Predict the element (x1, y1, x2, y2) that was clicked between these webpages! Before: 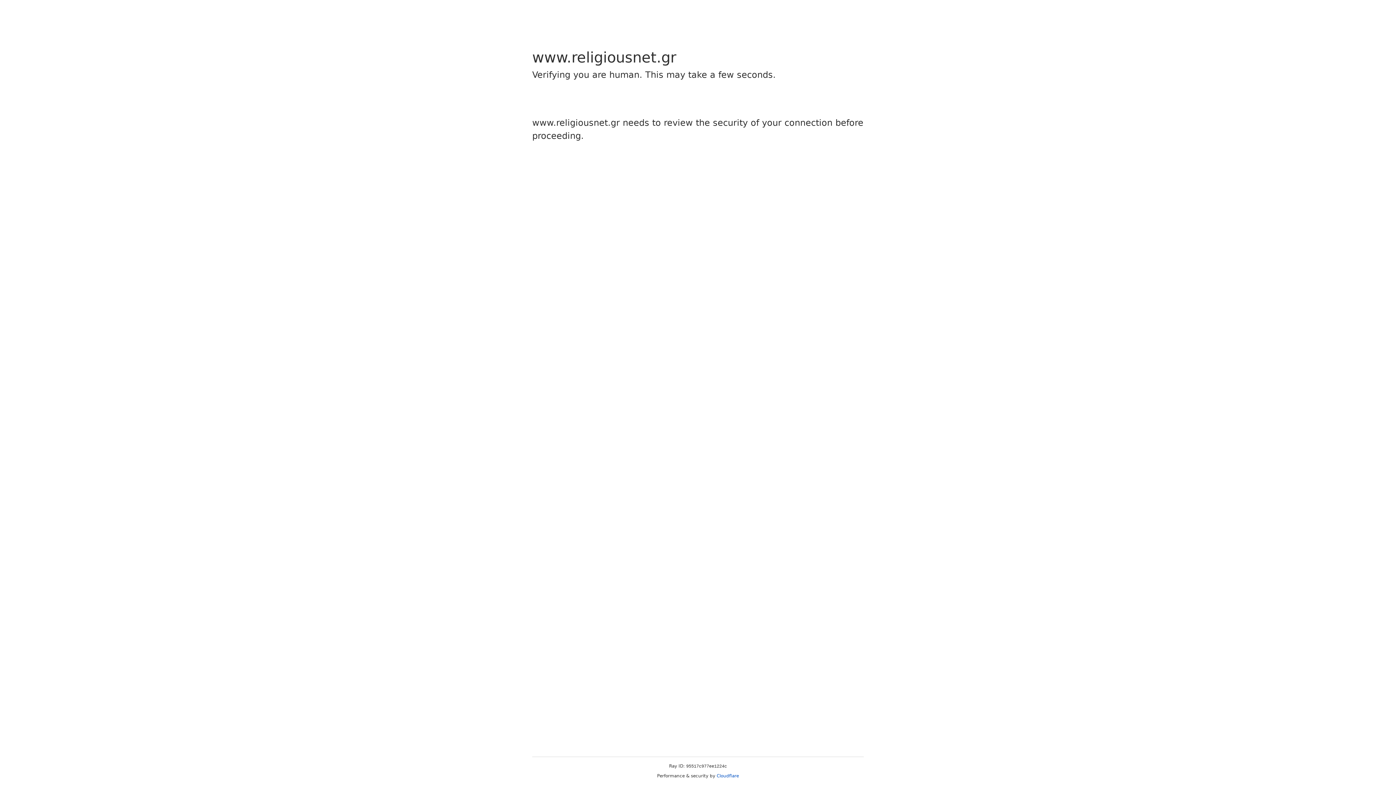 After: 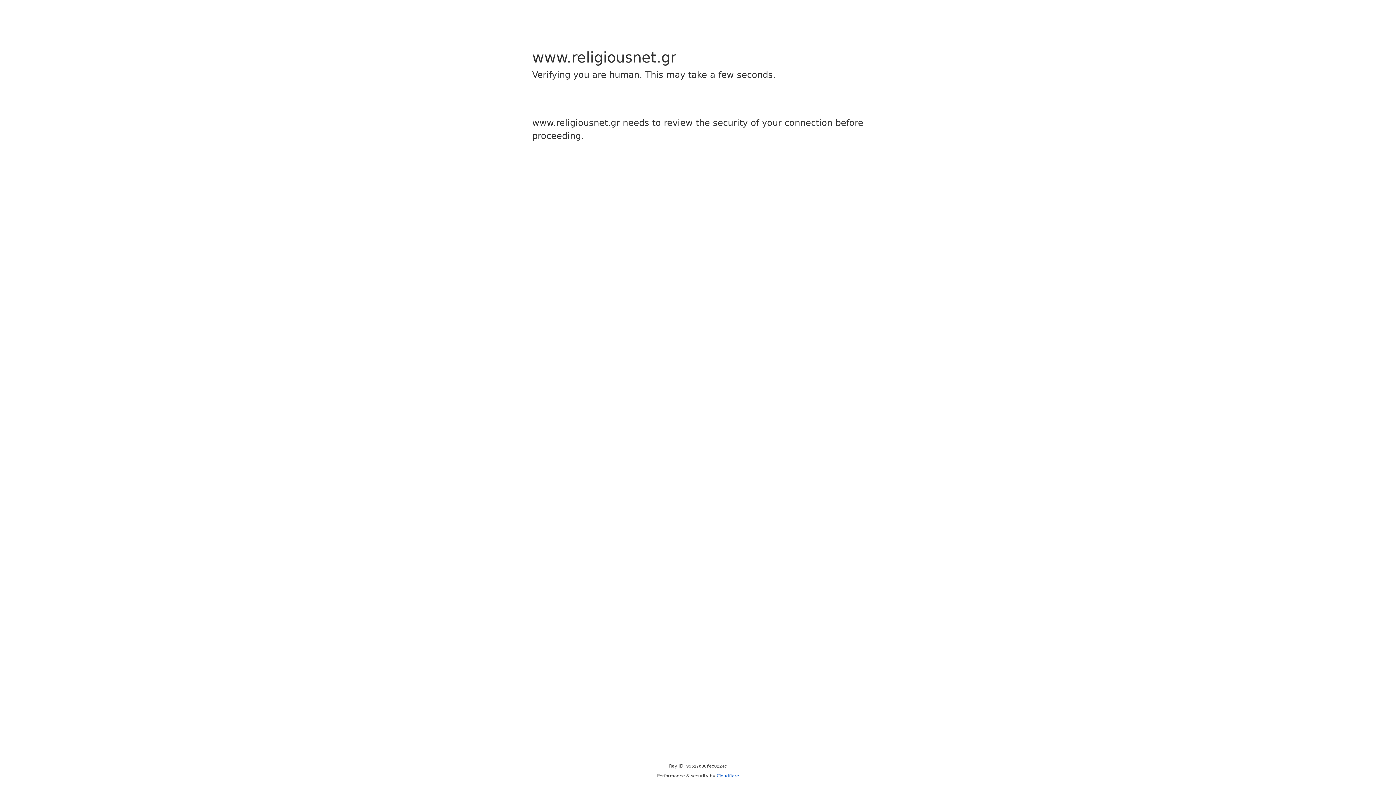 Action: bbox: (716, 773, 739, 778) label: Cloudflare